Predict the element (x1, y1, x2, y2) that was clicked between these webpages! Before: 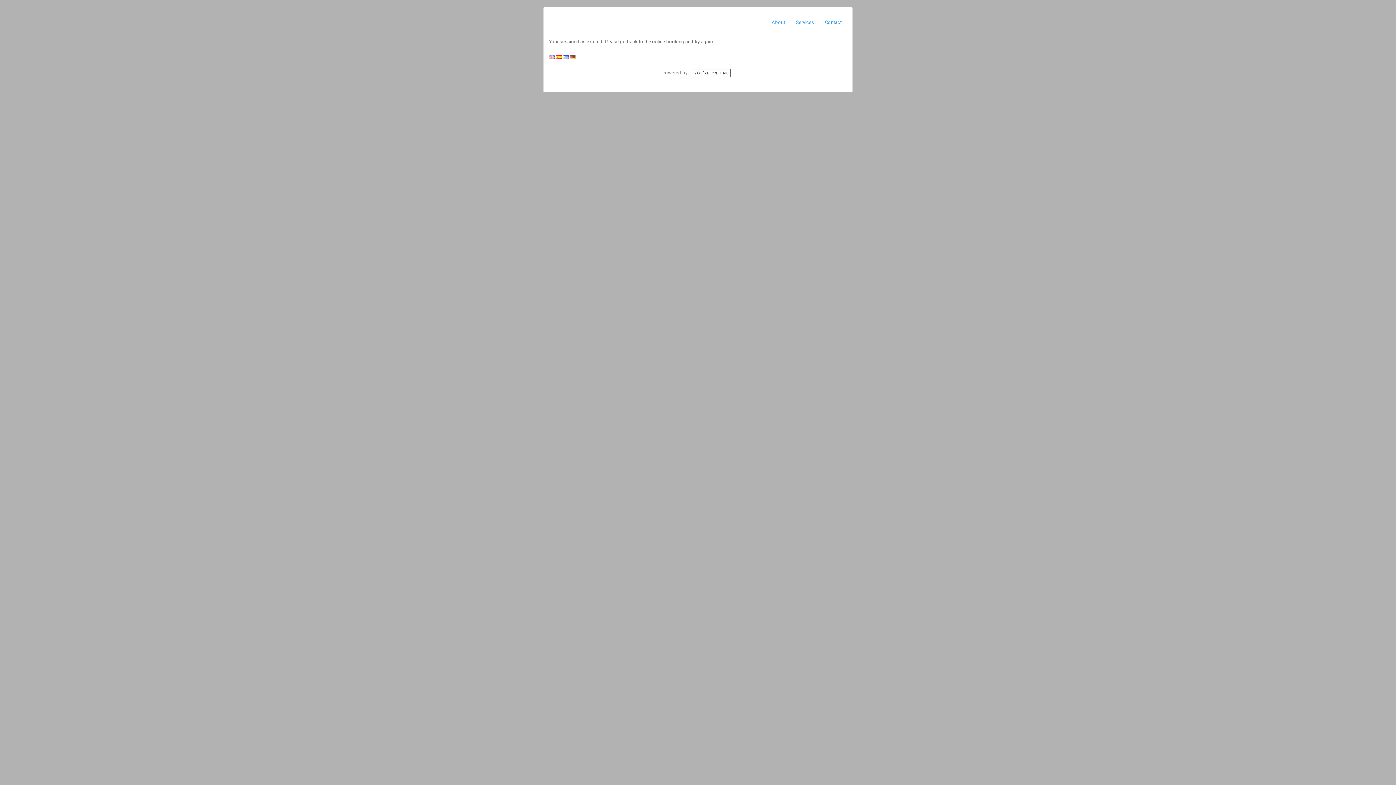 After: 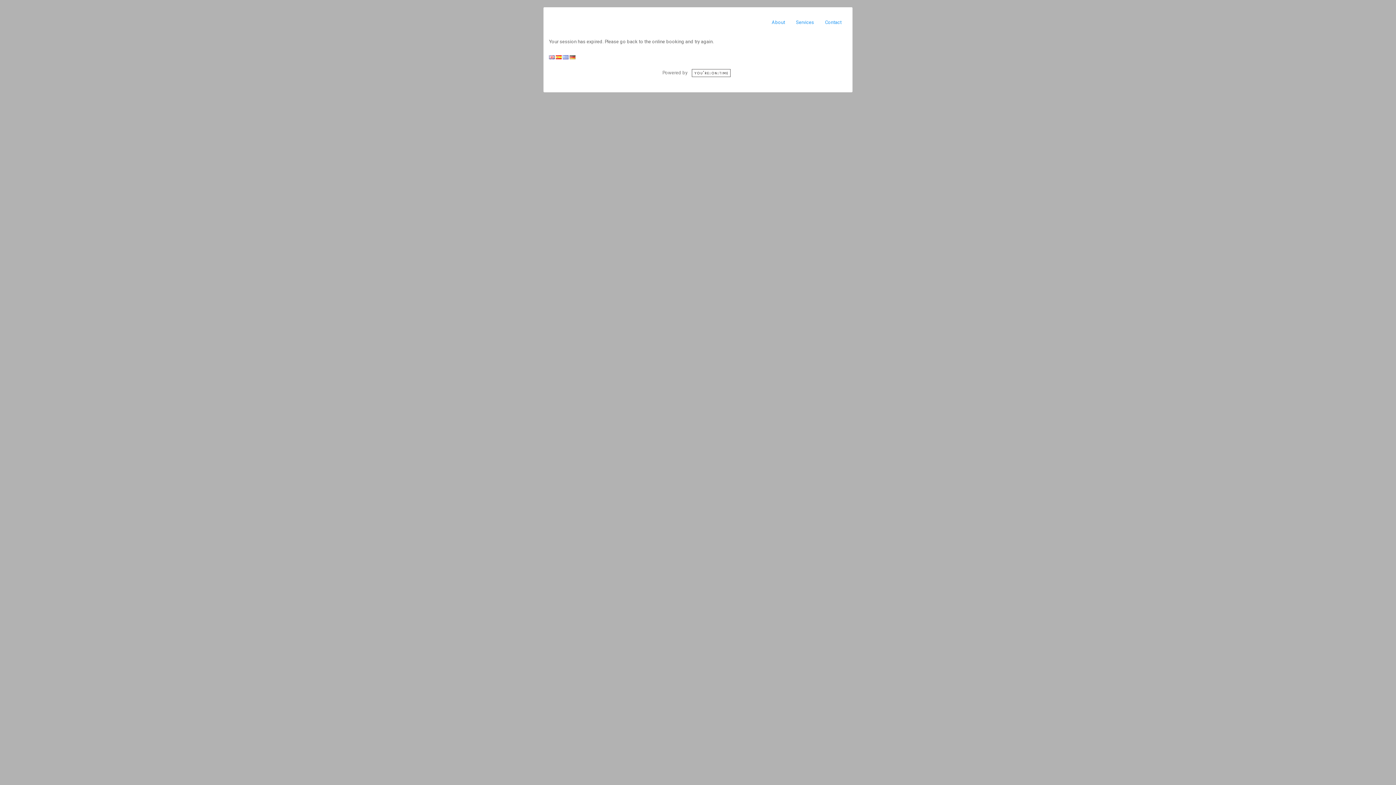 Action: bbox: (688, 69, 733, 75)